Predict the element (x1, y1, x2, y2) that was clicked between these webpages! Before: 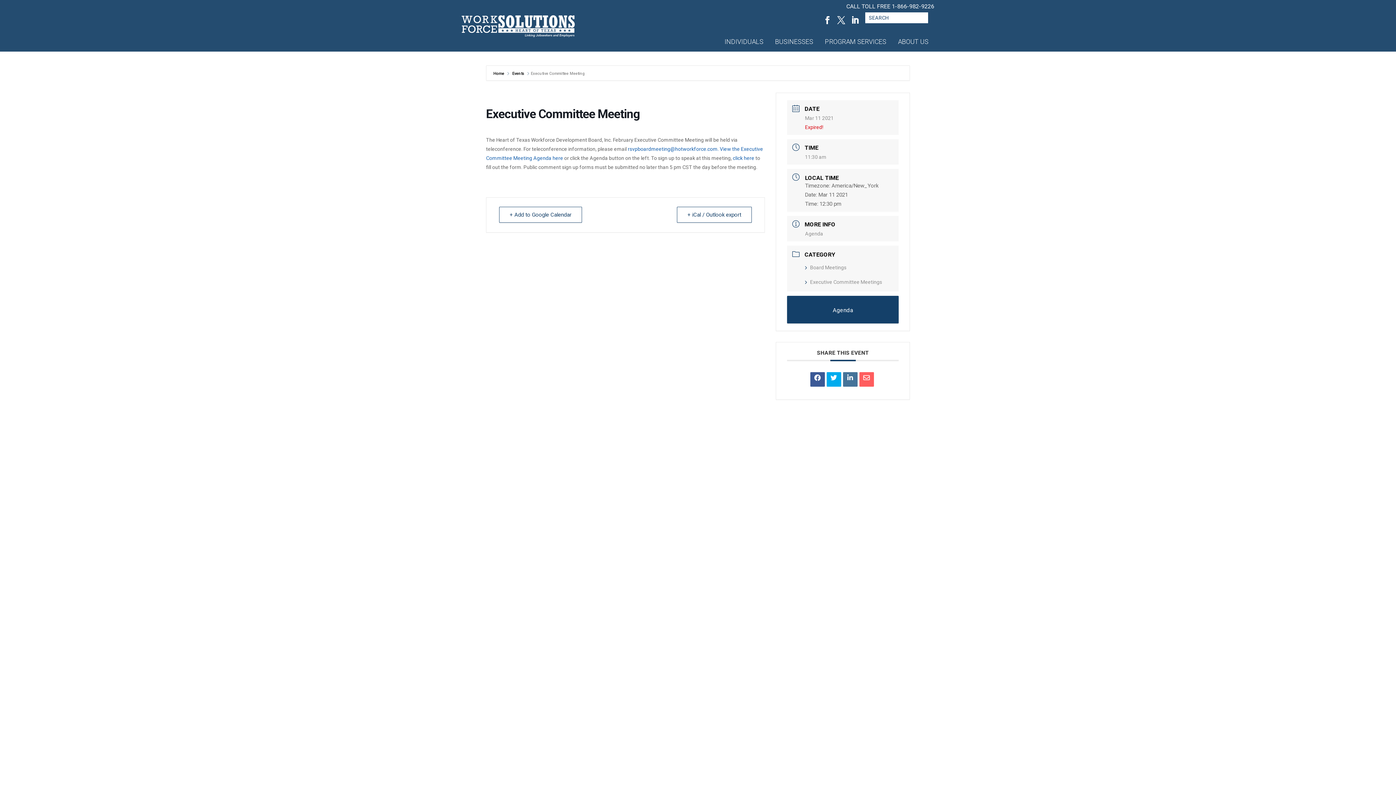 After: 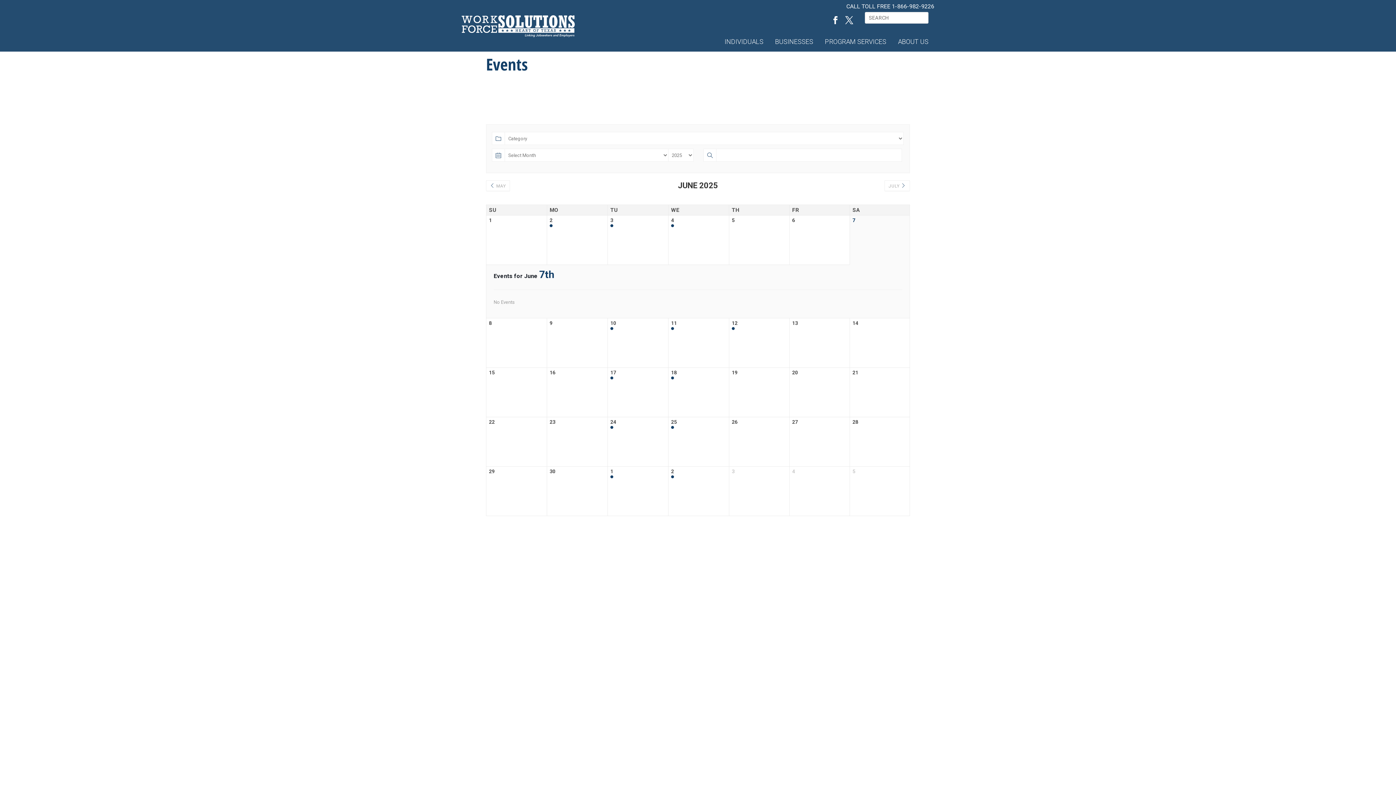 Action: bbox: (510, 71, 524, 76) label: Events